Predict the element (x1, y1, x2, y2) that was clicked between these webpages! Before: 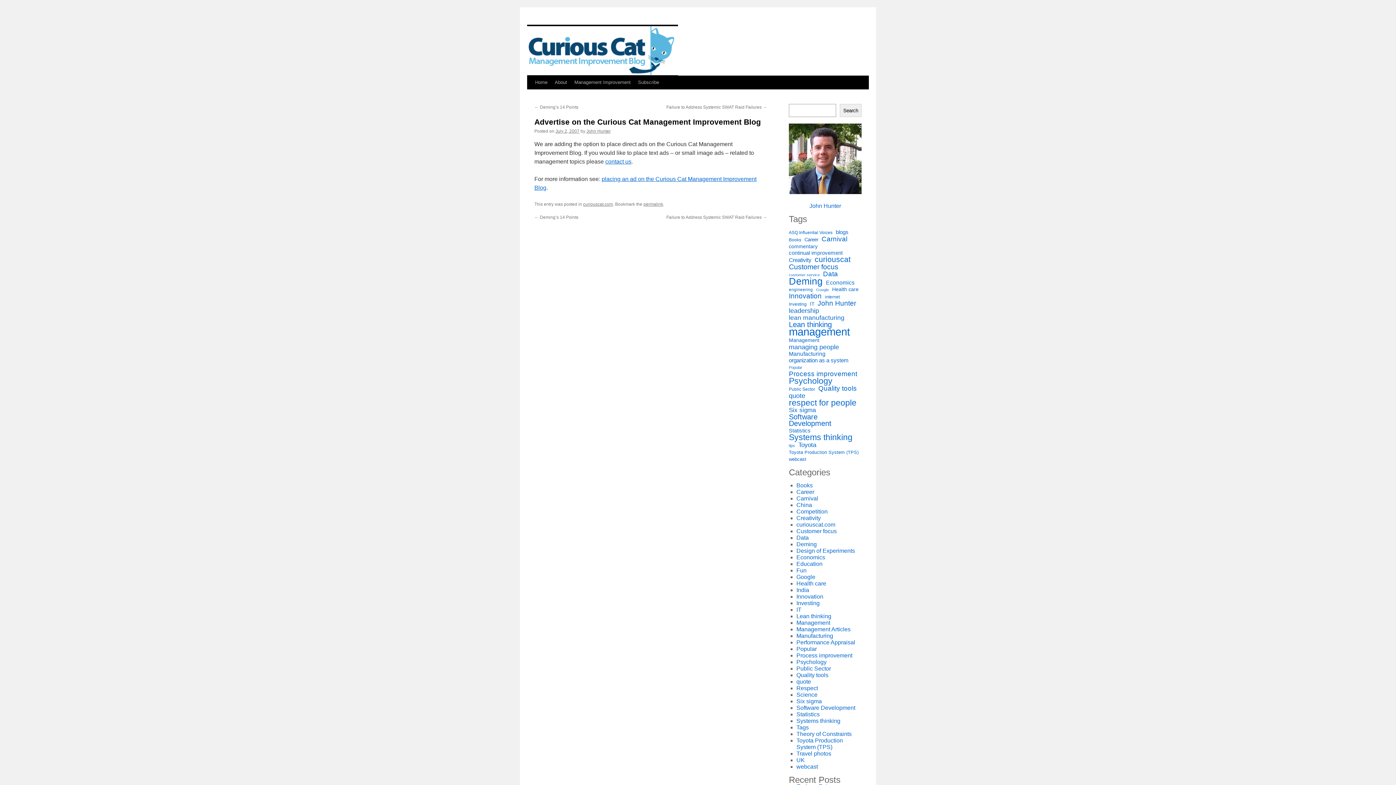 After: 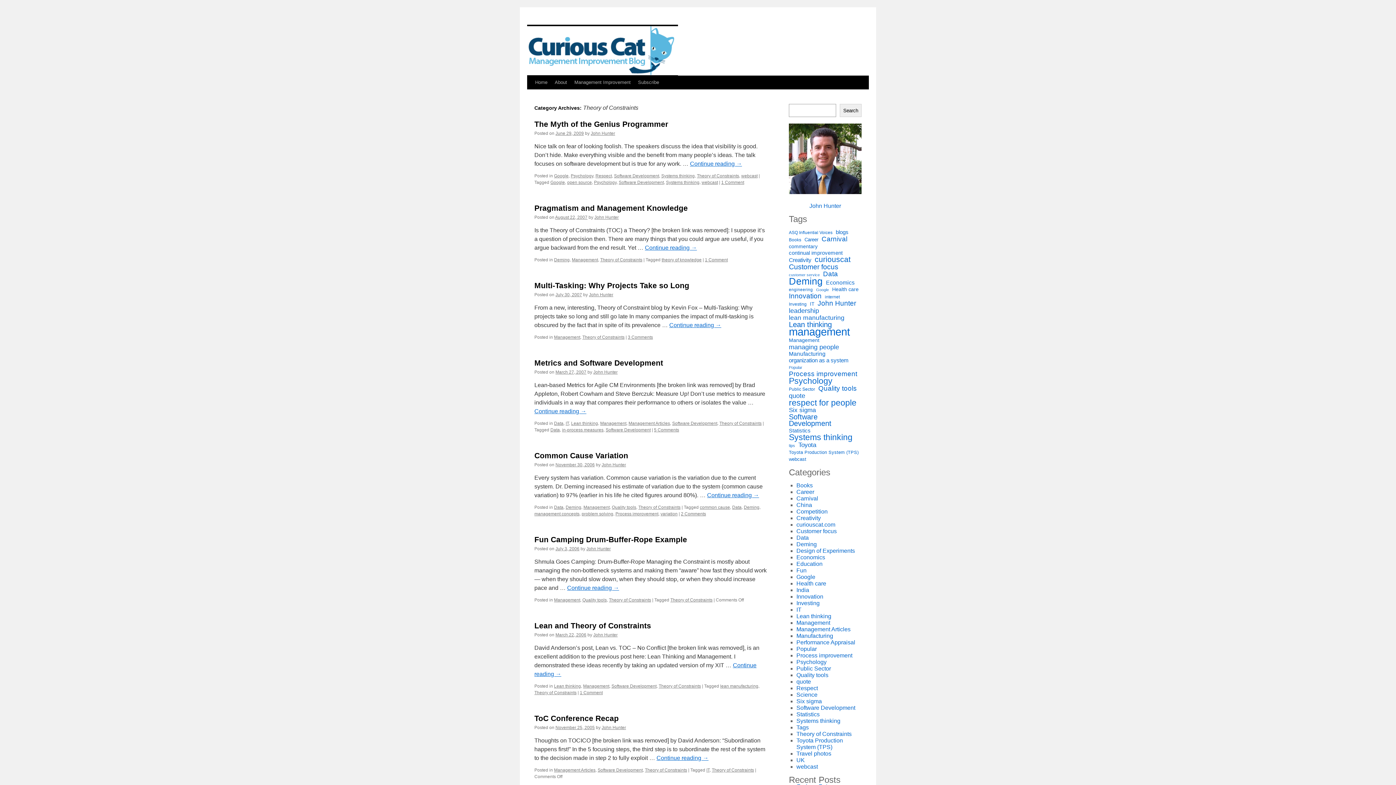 Action: bbox: (796, 731, 851, 737) label: Theory of Constraints